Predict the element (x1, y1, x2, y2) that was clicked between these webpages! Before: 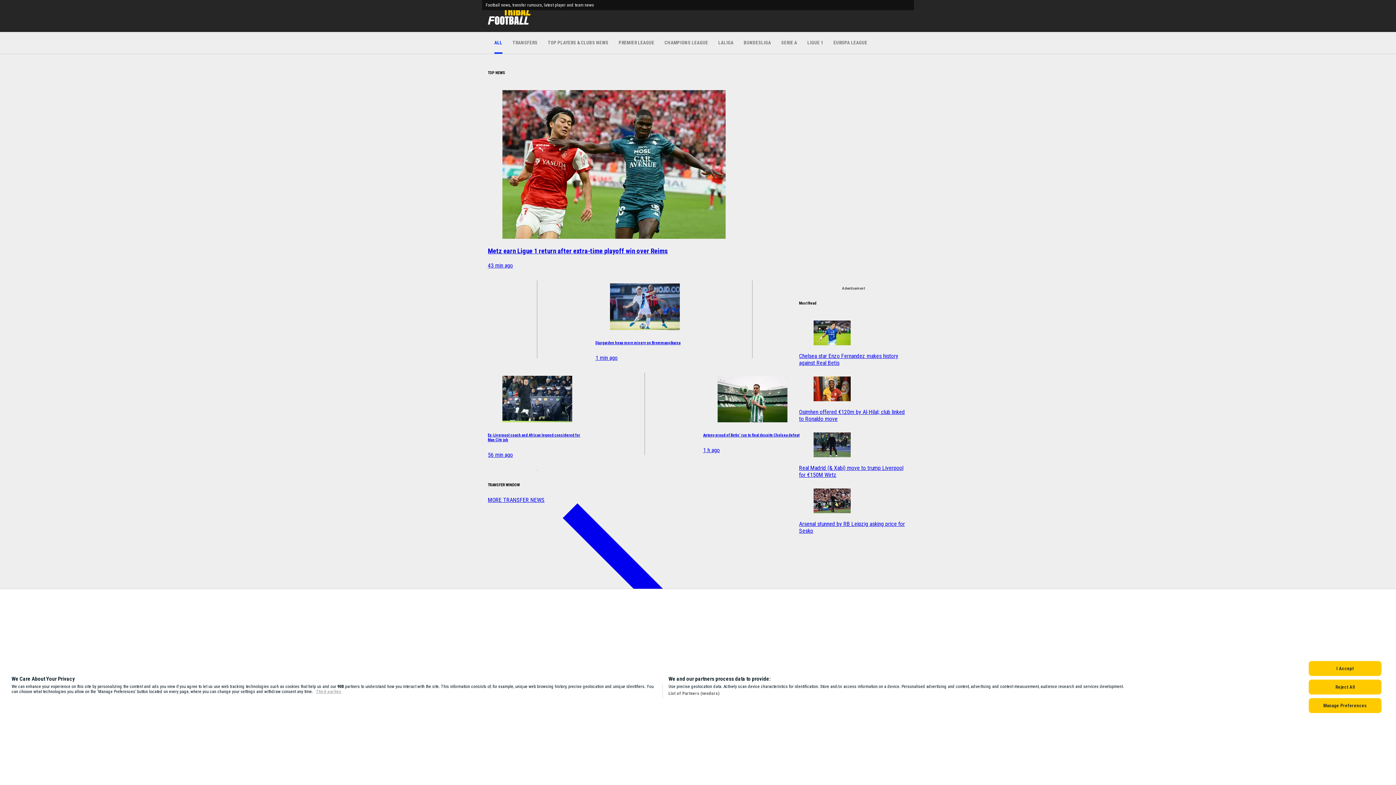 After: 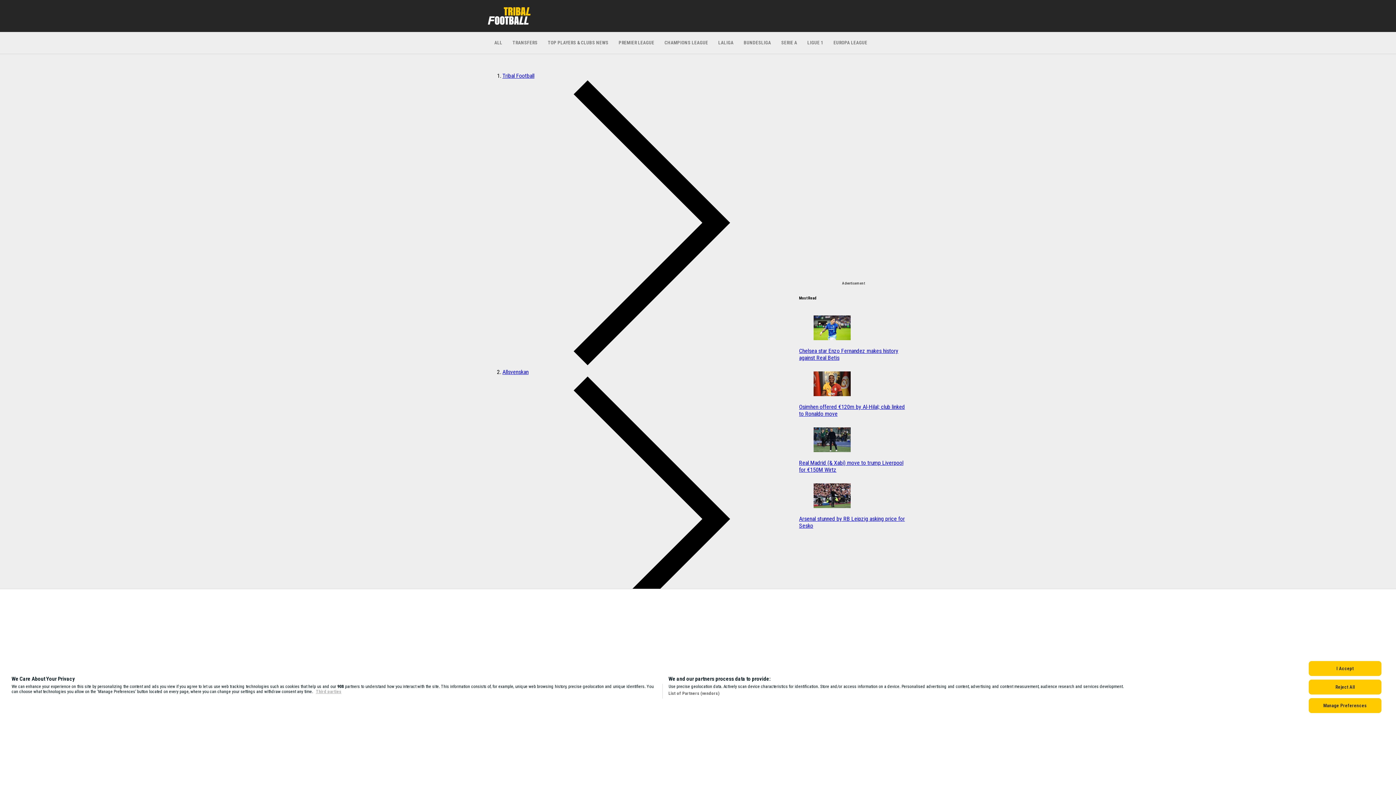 Action: bbox: (595, 277, 694, 361) label: Djurgarden heap more misery on Brommapojkarna
1 min ago